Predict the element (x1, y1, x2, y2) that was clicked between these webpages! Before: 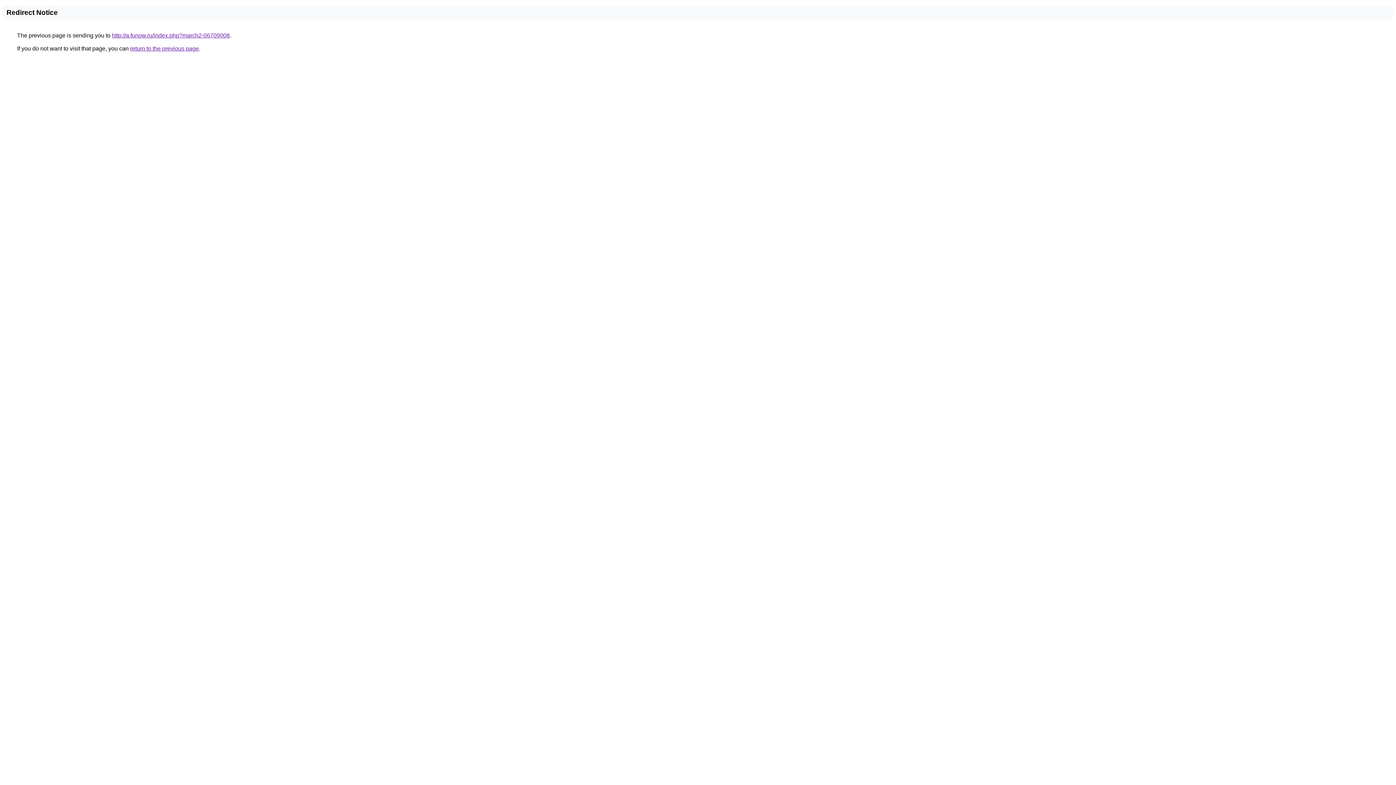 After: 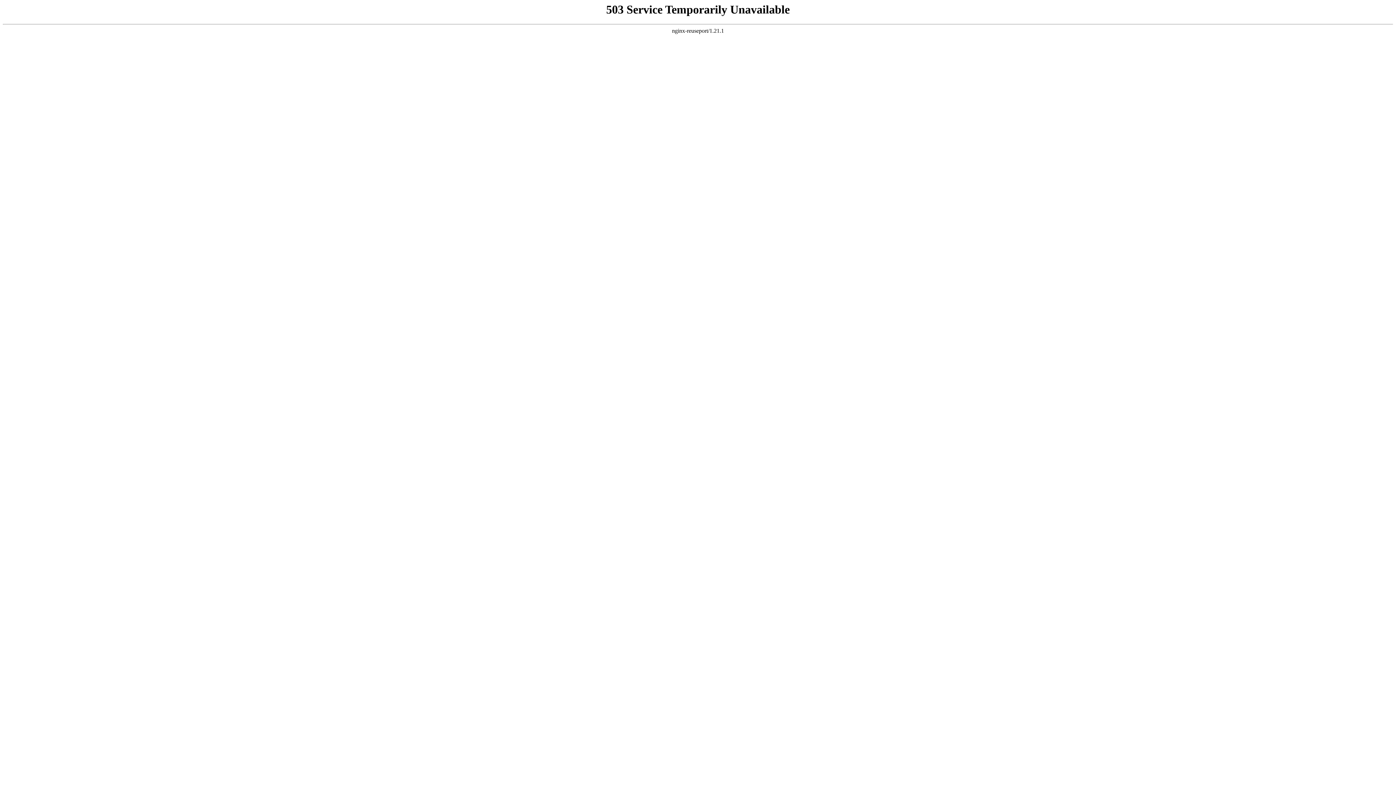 Action: label: http://a.funow.ru/index.php?march2-06709008 bbox: (112, 32, 229, 38)